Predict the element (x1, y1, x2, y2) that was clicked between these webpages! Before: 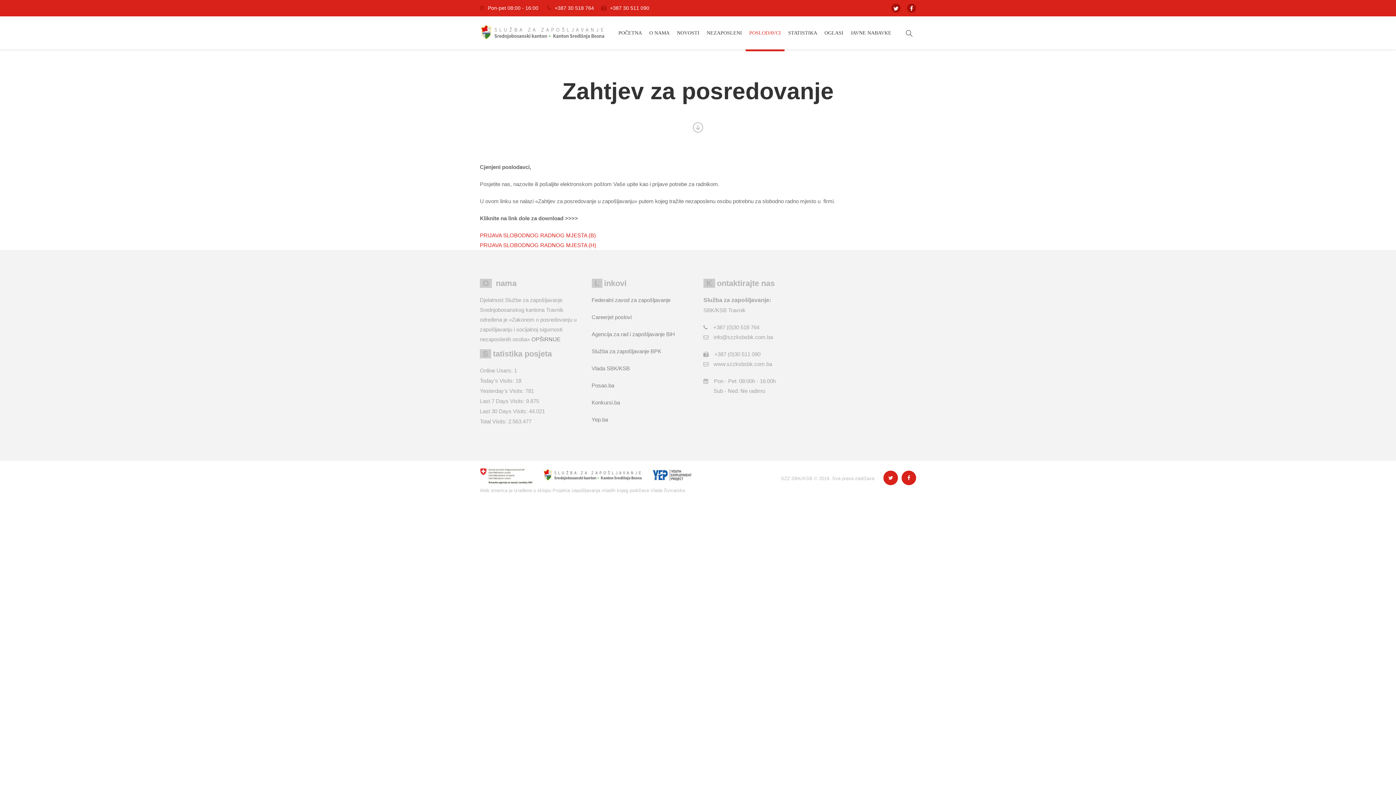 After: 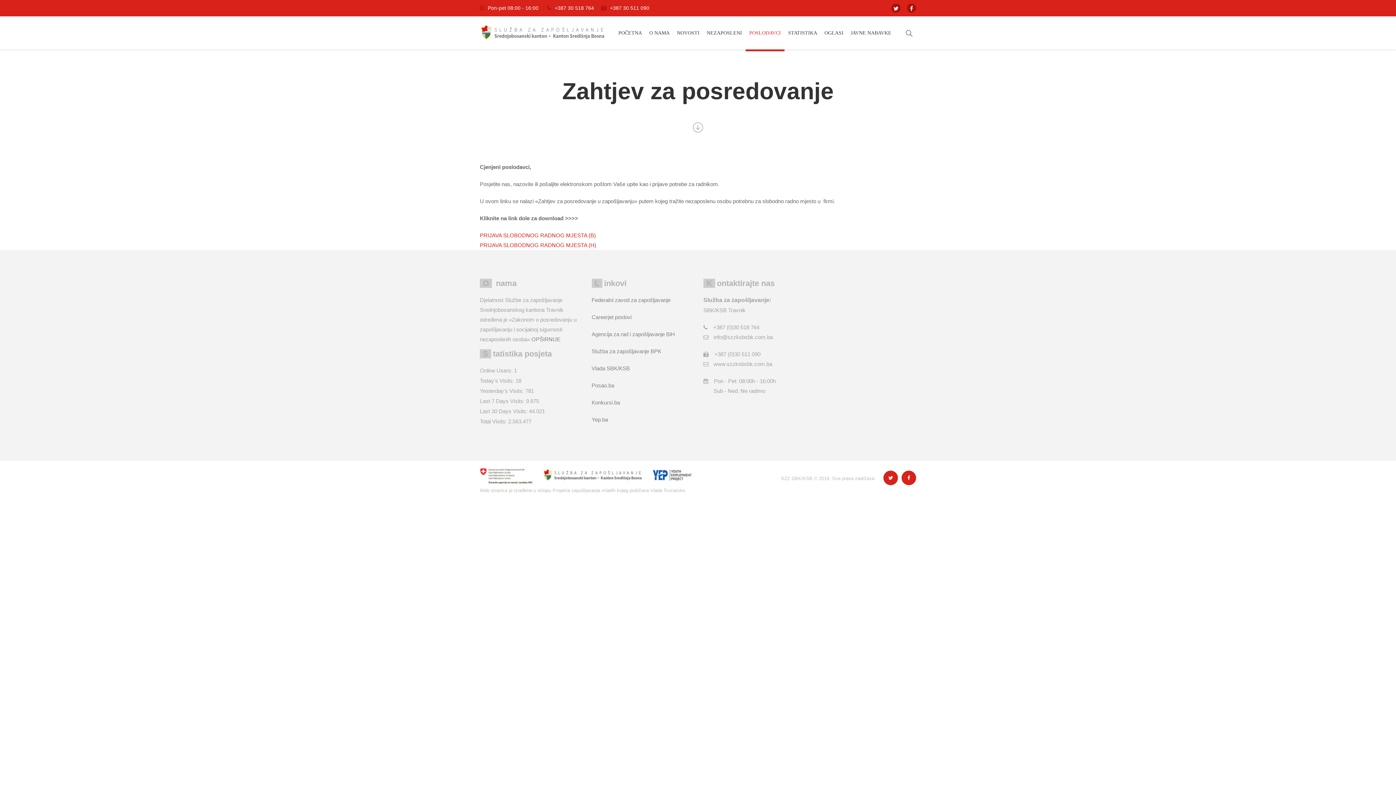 Action: bbox: (591, 382, 614, 388) label: Posao.ba